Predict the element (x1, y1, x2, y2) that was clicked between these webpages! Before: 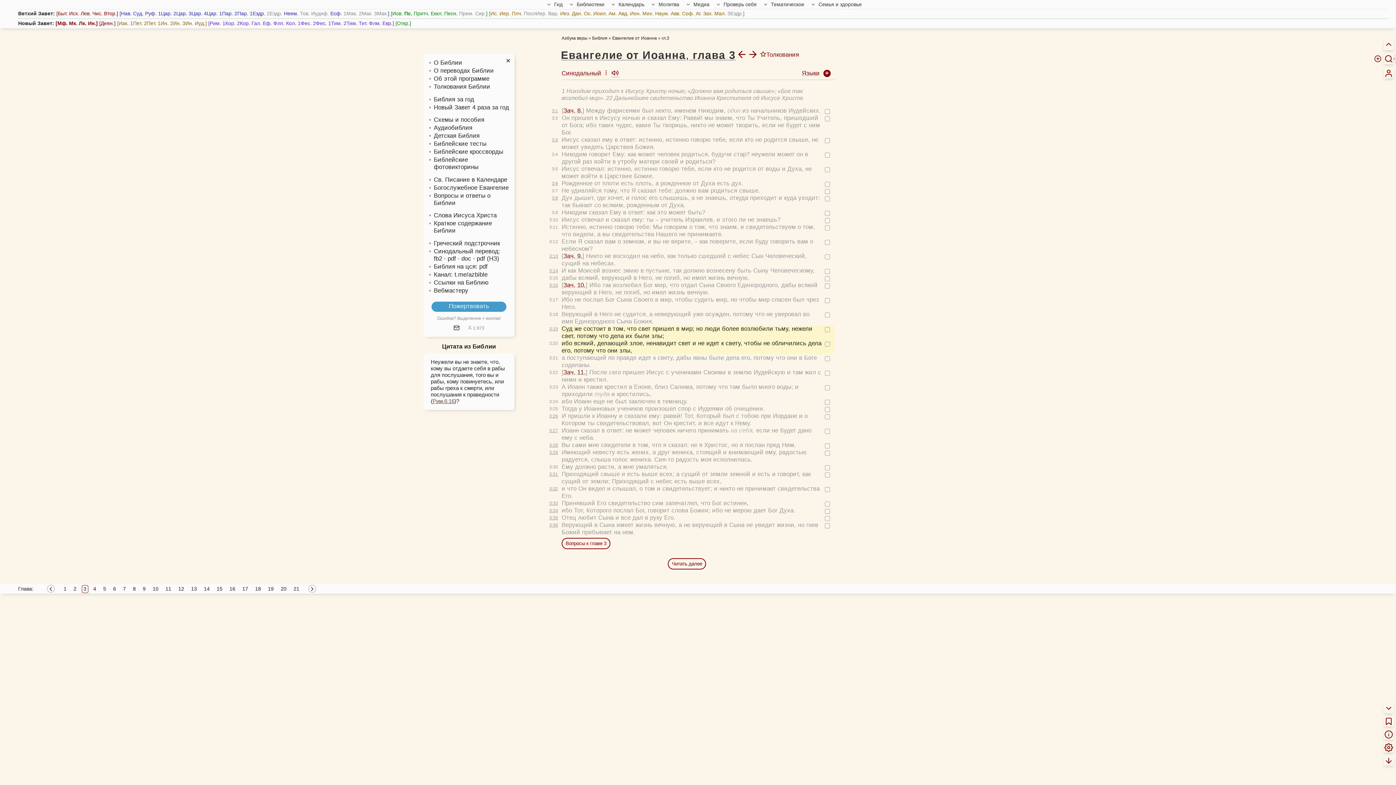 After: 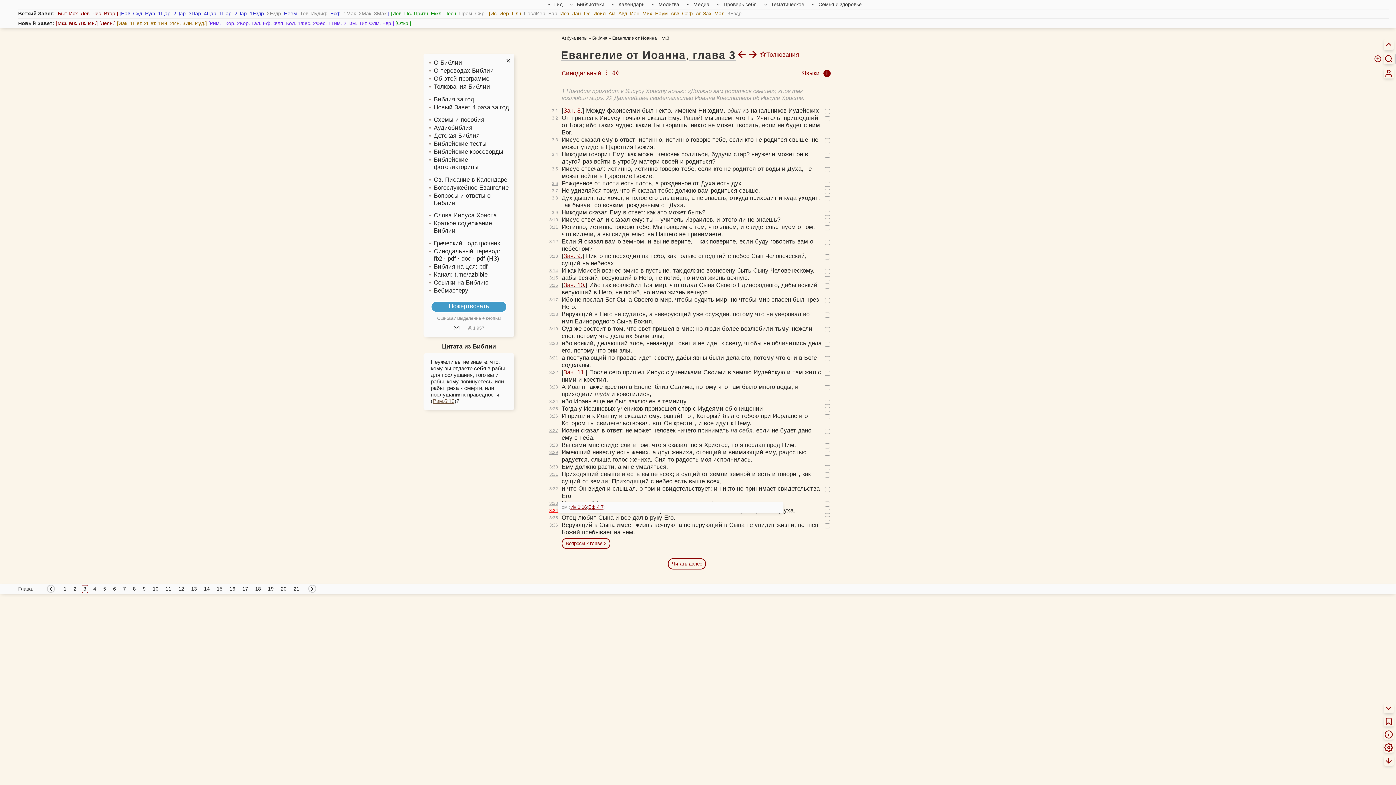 Action: bbox: (549, 508, 558, 513) label: 3:34